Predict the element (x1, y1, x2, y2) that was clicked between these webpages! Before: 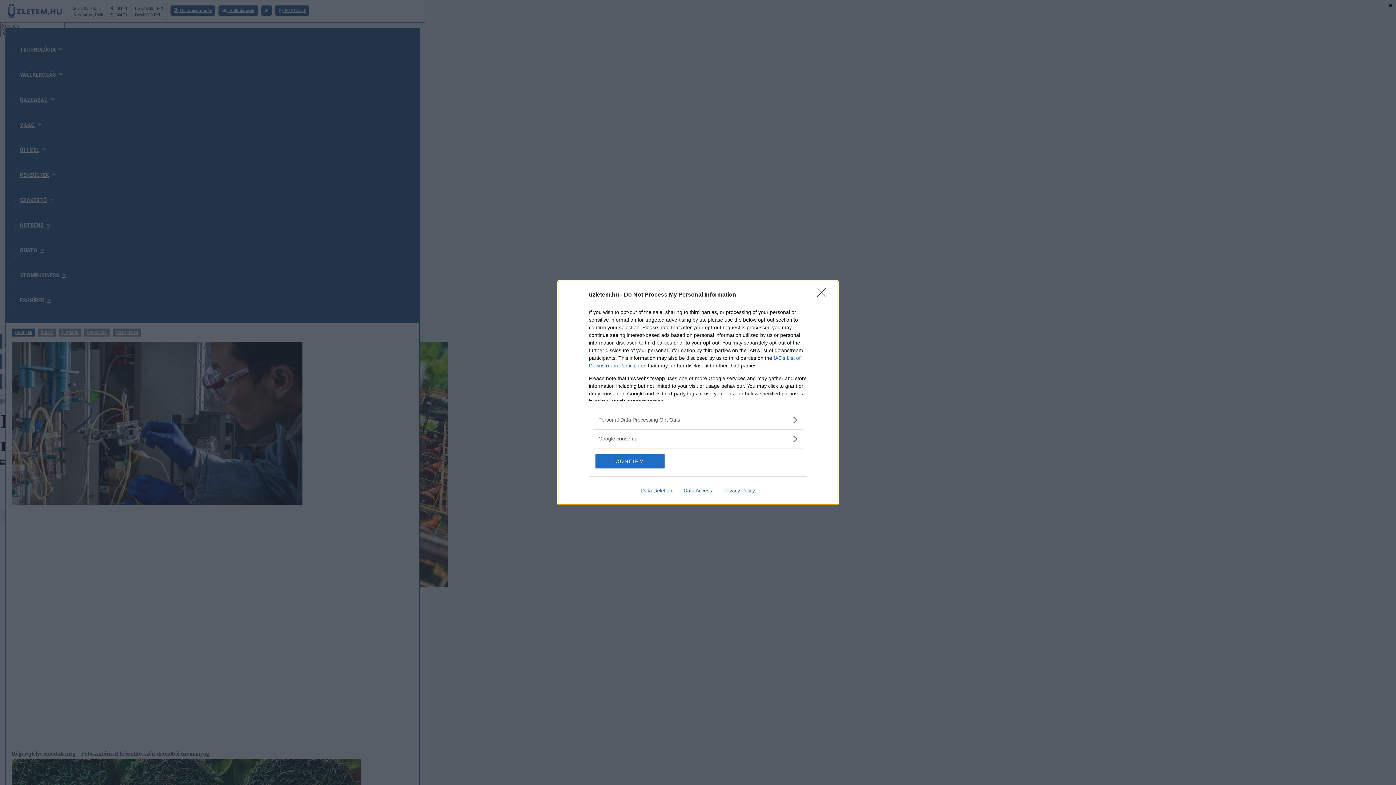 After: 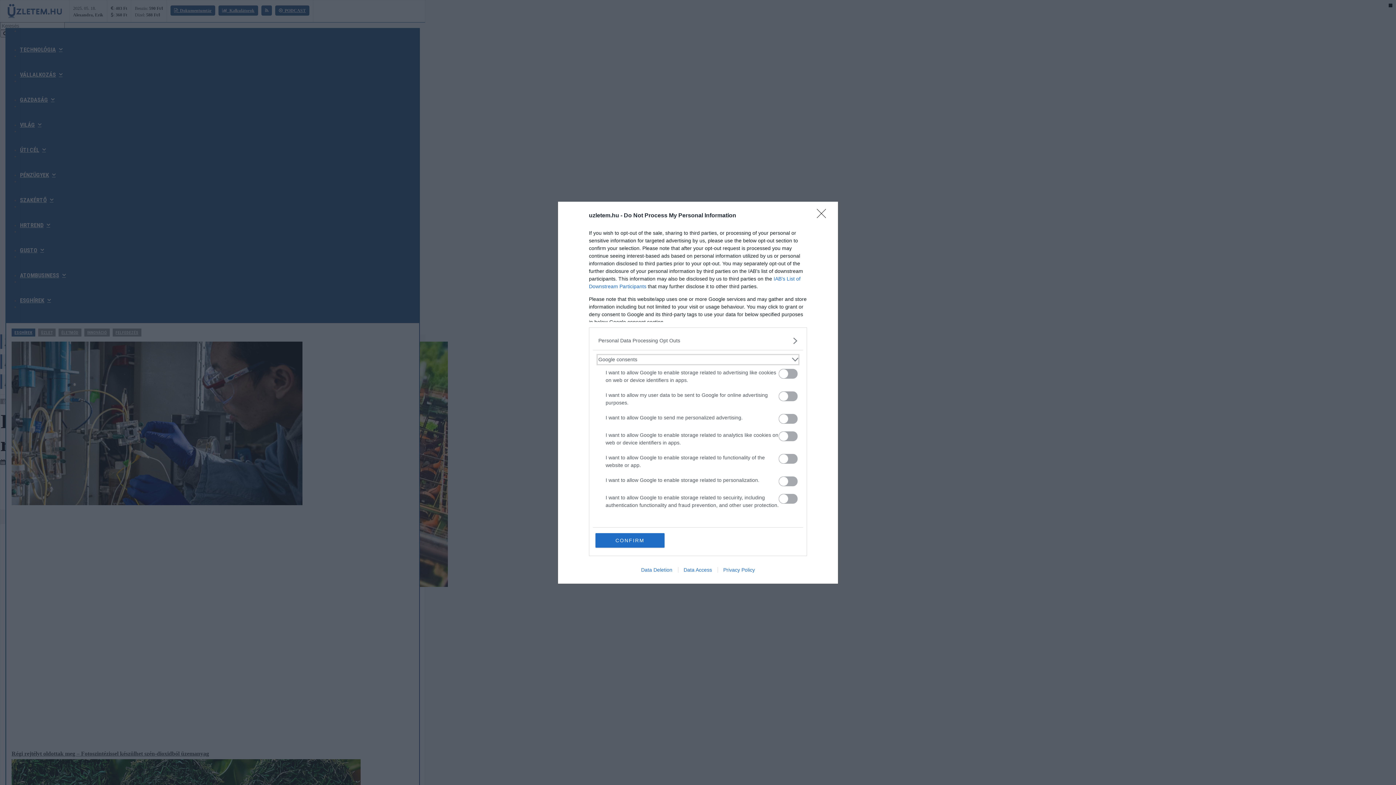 Action: bbox: (598, 435, 797, 442) label: Google consents